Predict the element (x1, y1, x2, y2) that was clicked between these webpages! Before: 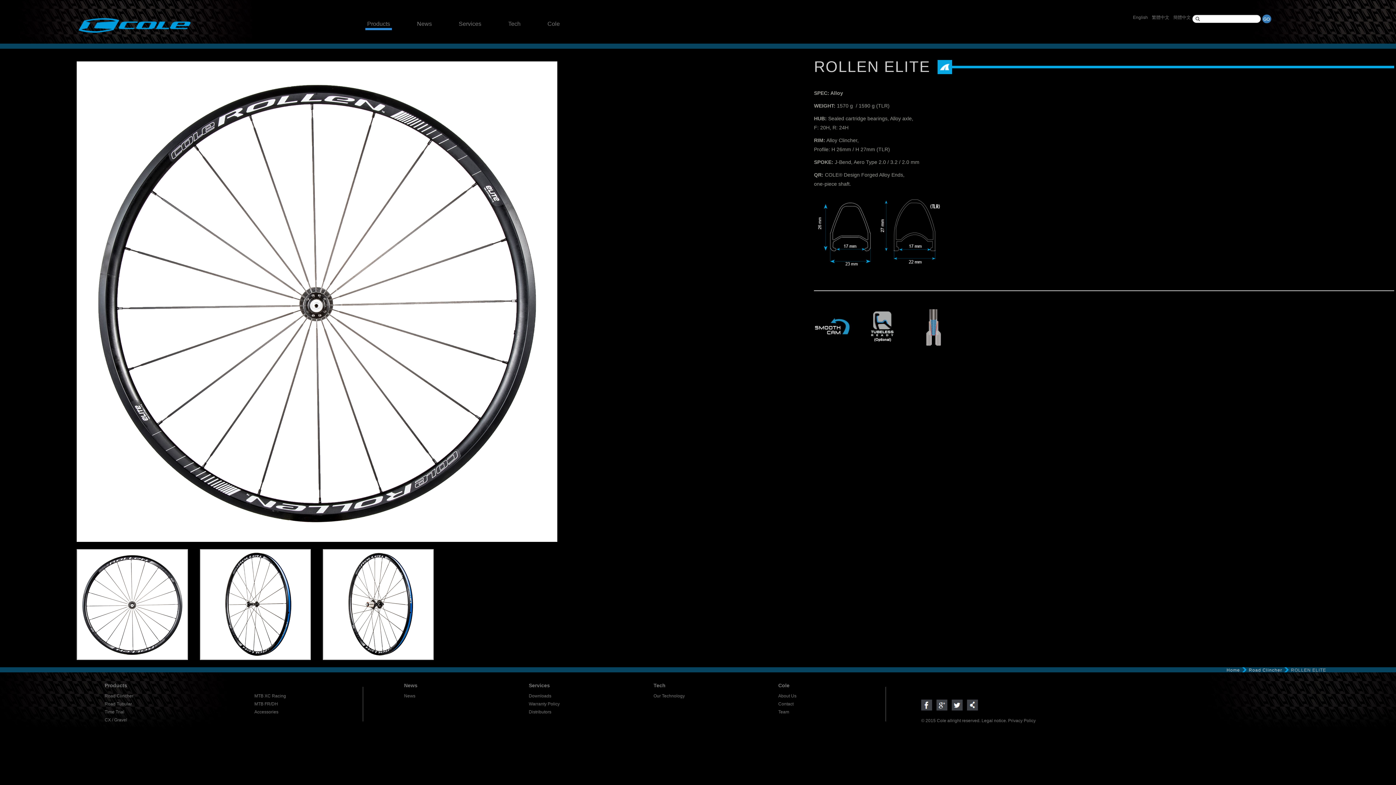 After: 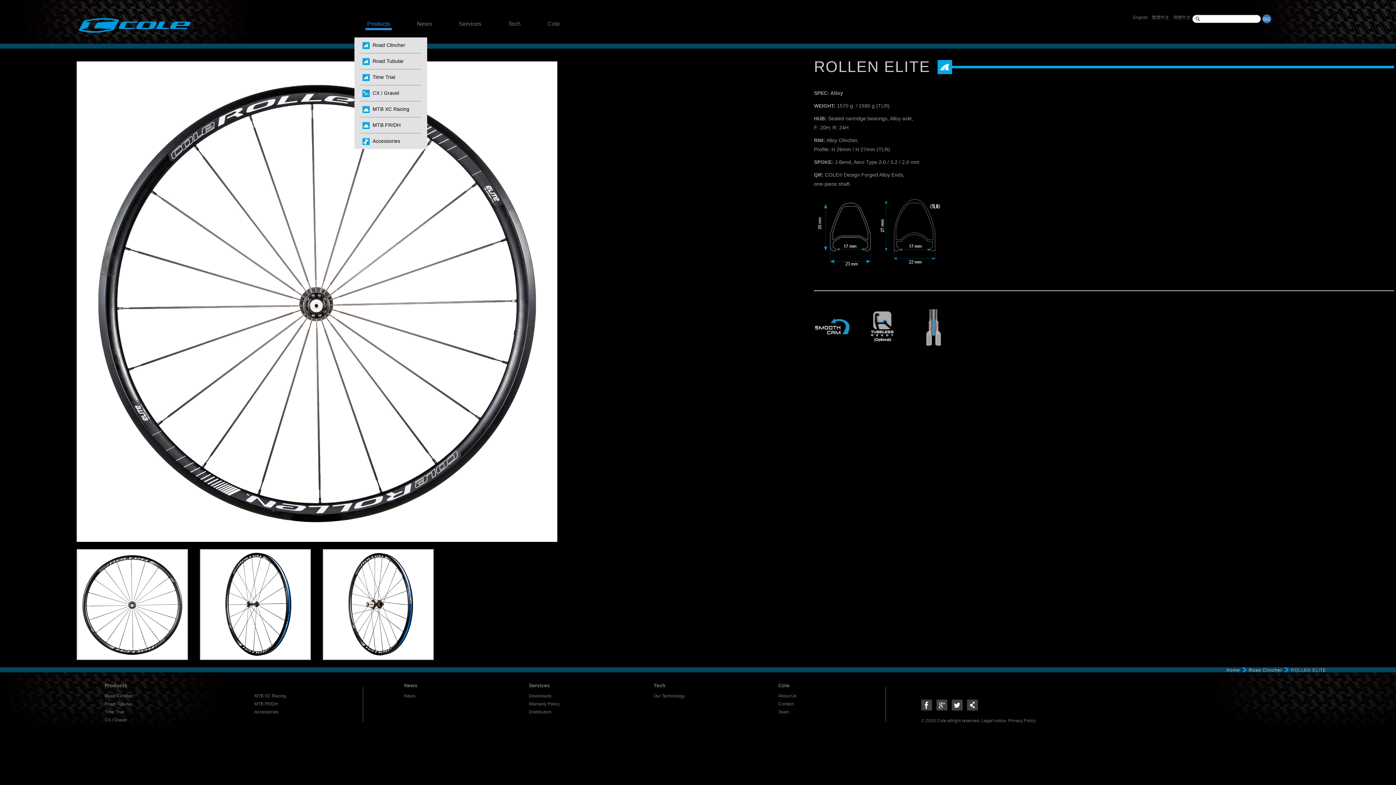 Action: label: Products bbox: (365, 20, 392, 30)